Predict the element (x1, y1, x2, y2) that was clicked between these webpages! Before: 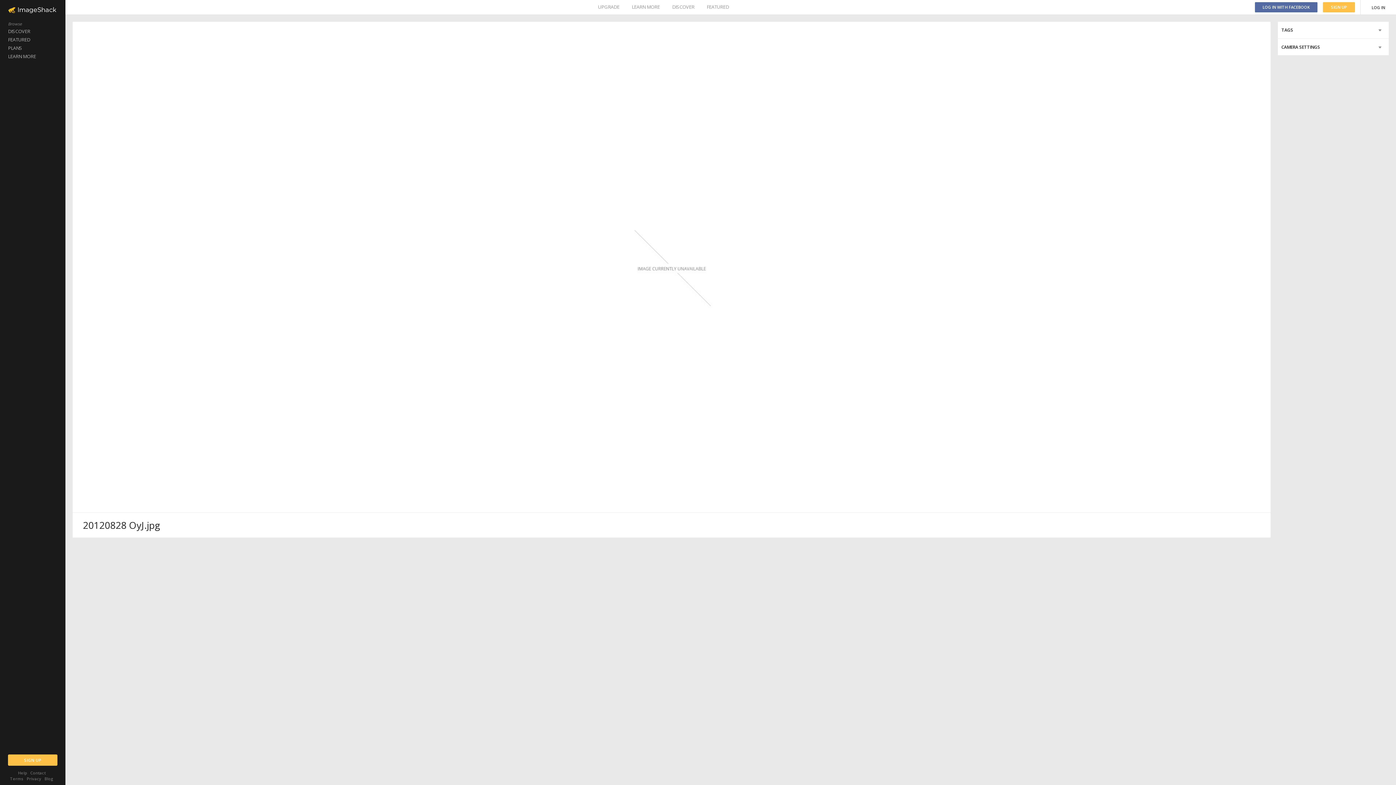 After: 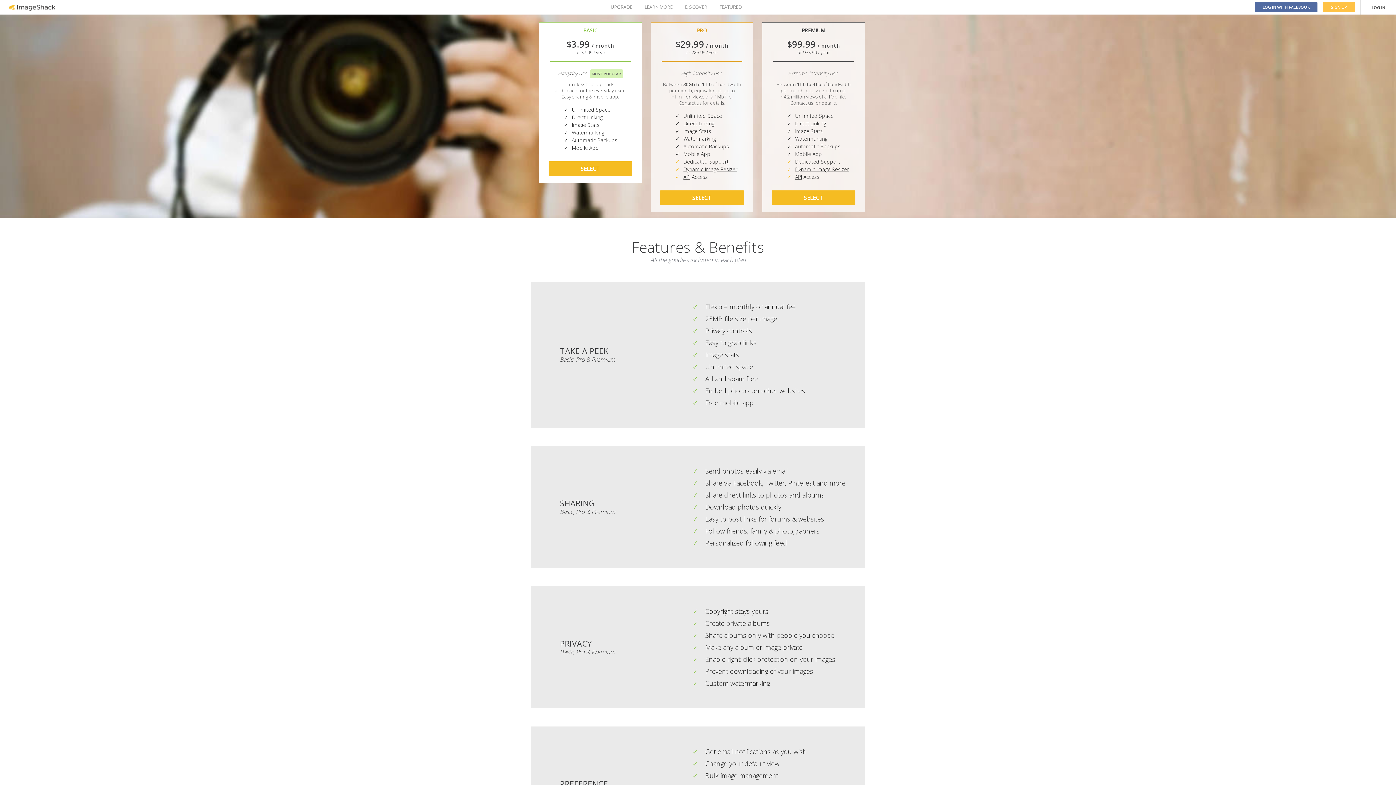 Action: bbox: (0, 44, 65, 52) label: PLANS